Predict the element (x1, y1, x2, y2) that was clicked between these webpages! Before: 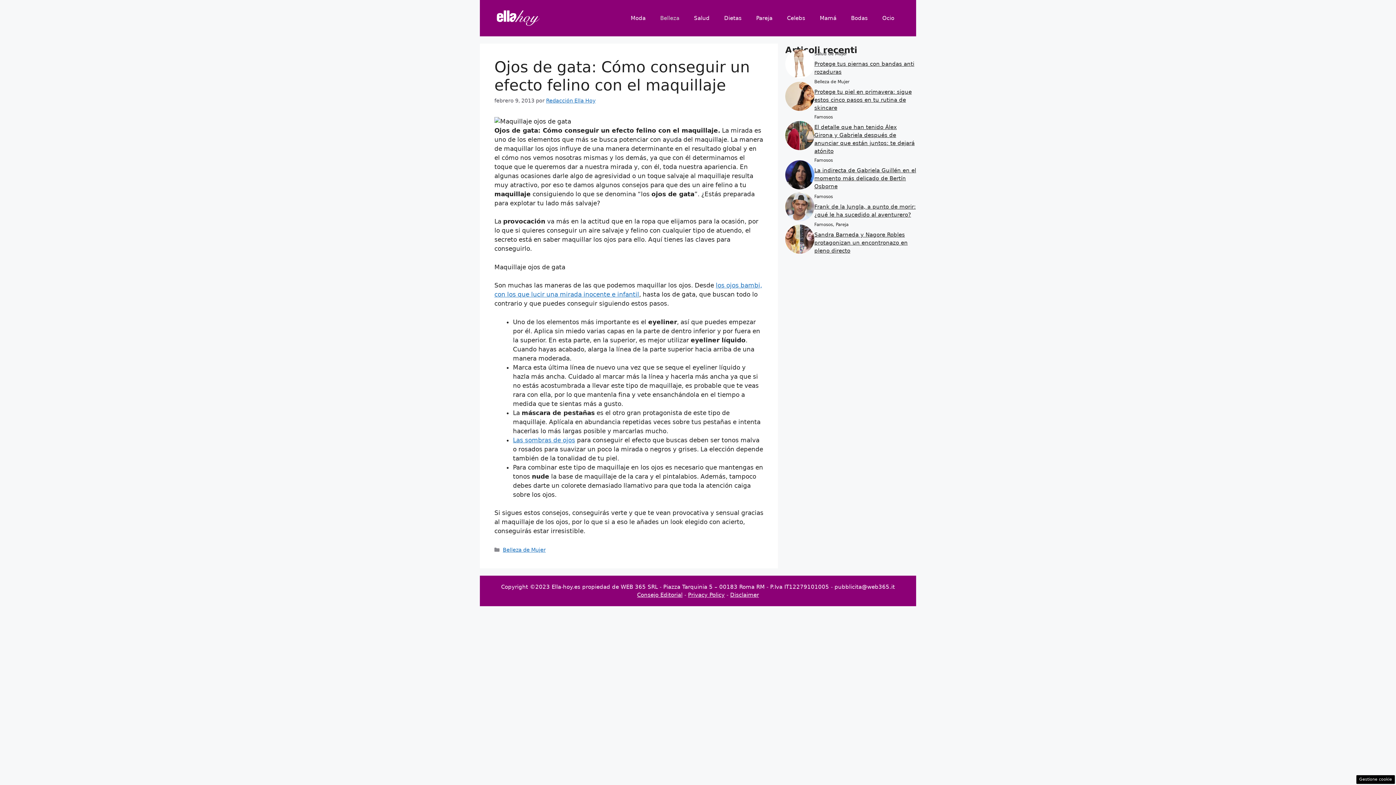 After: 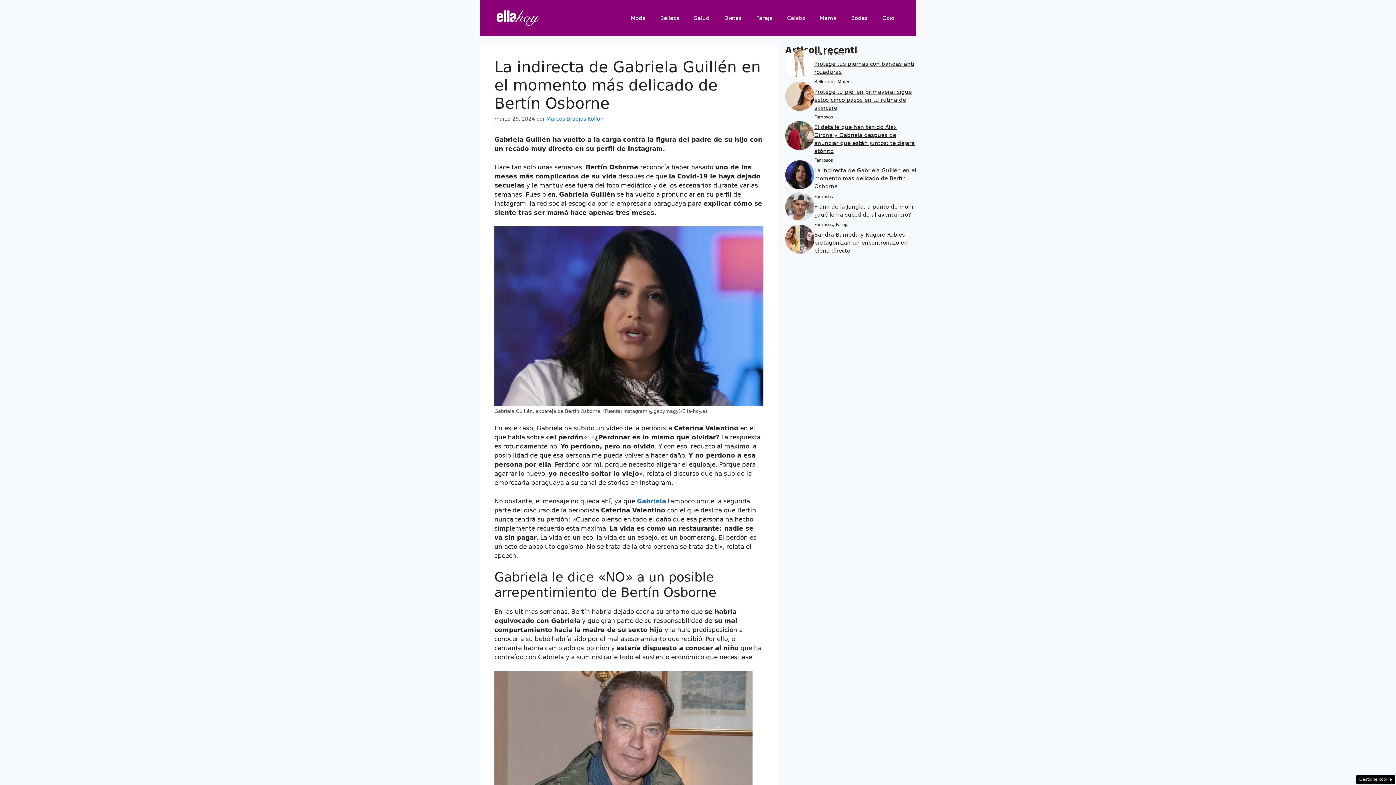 Action: bbox: (785, 170, 814, 177)